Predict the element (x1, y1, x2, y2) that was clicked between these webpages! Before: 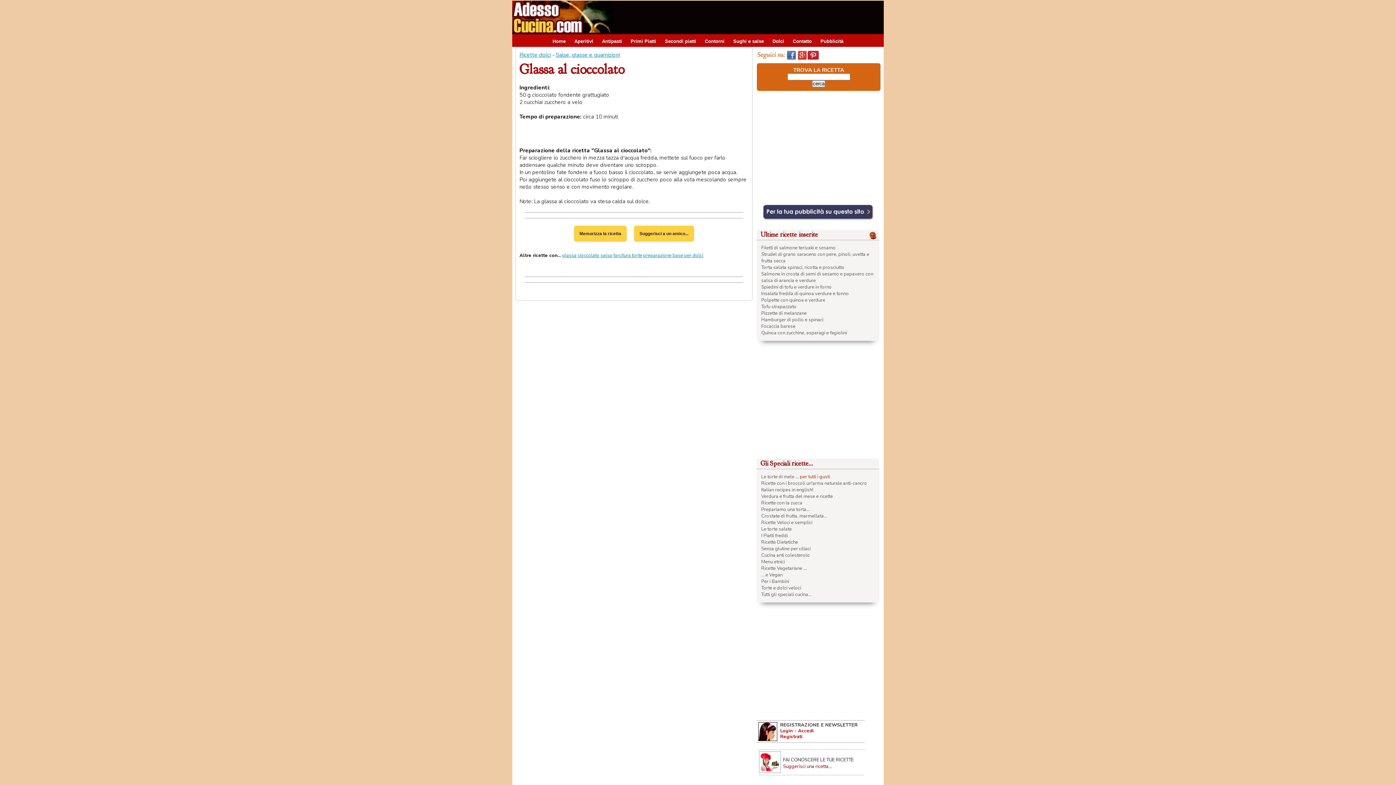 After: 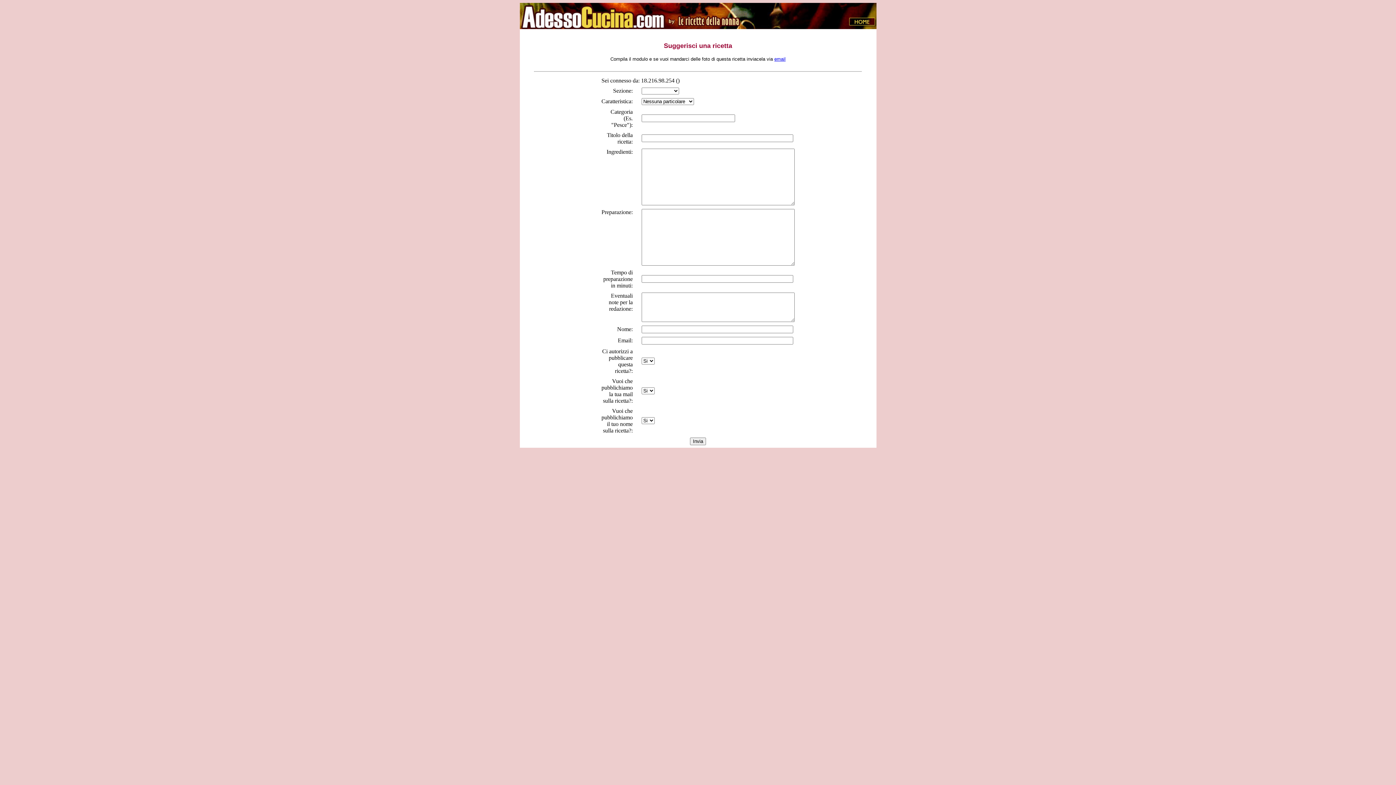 Action: label: Suggerisci una ricetta... bbox: (783, 763, 832, 770)